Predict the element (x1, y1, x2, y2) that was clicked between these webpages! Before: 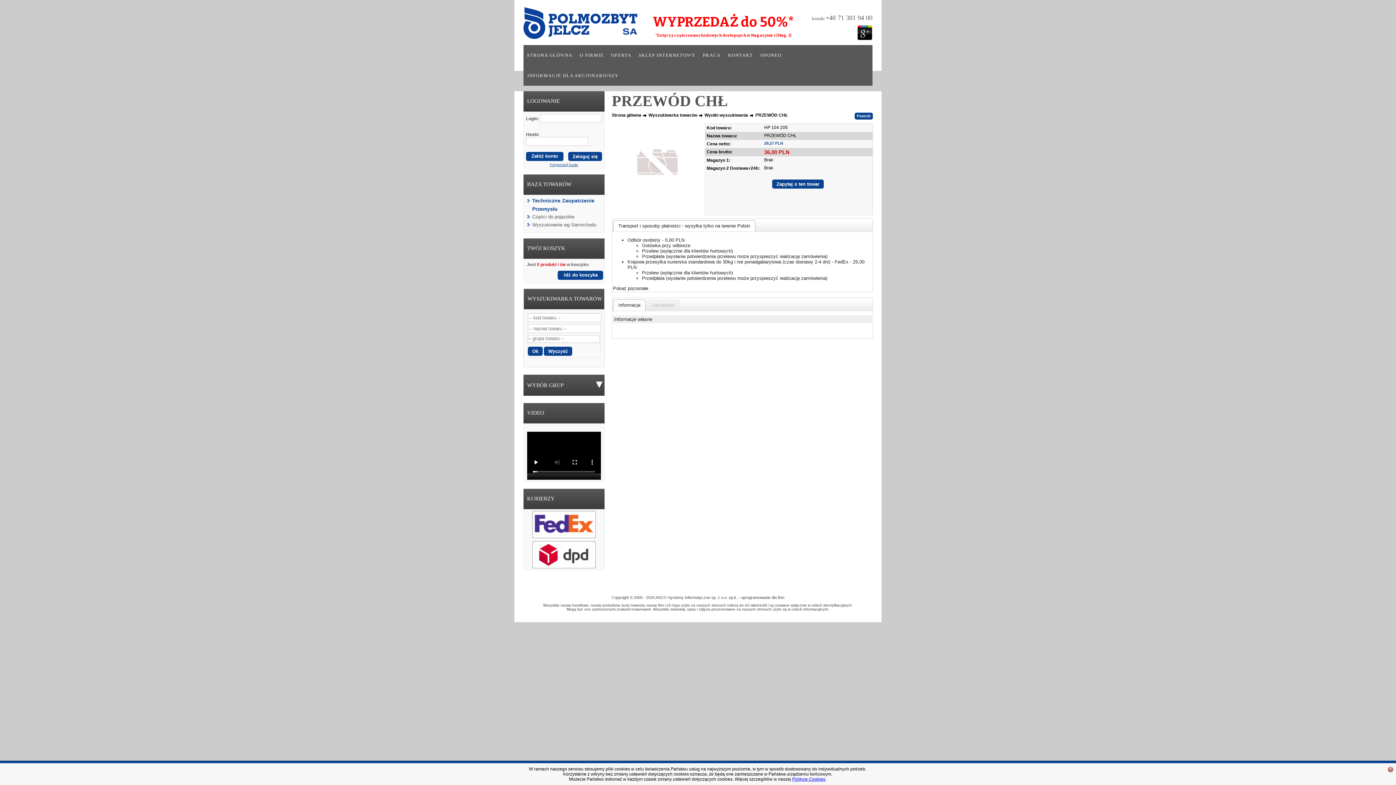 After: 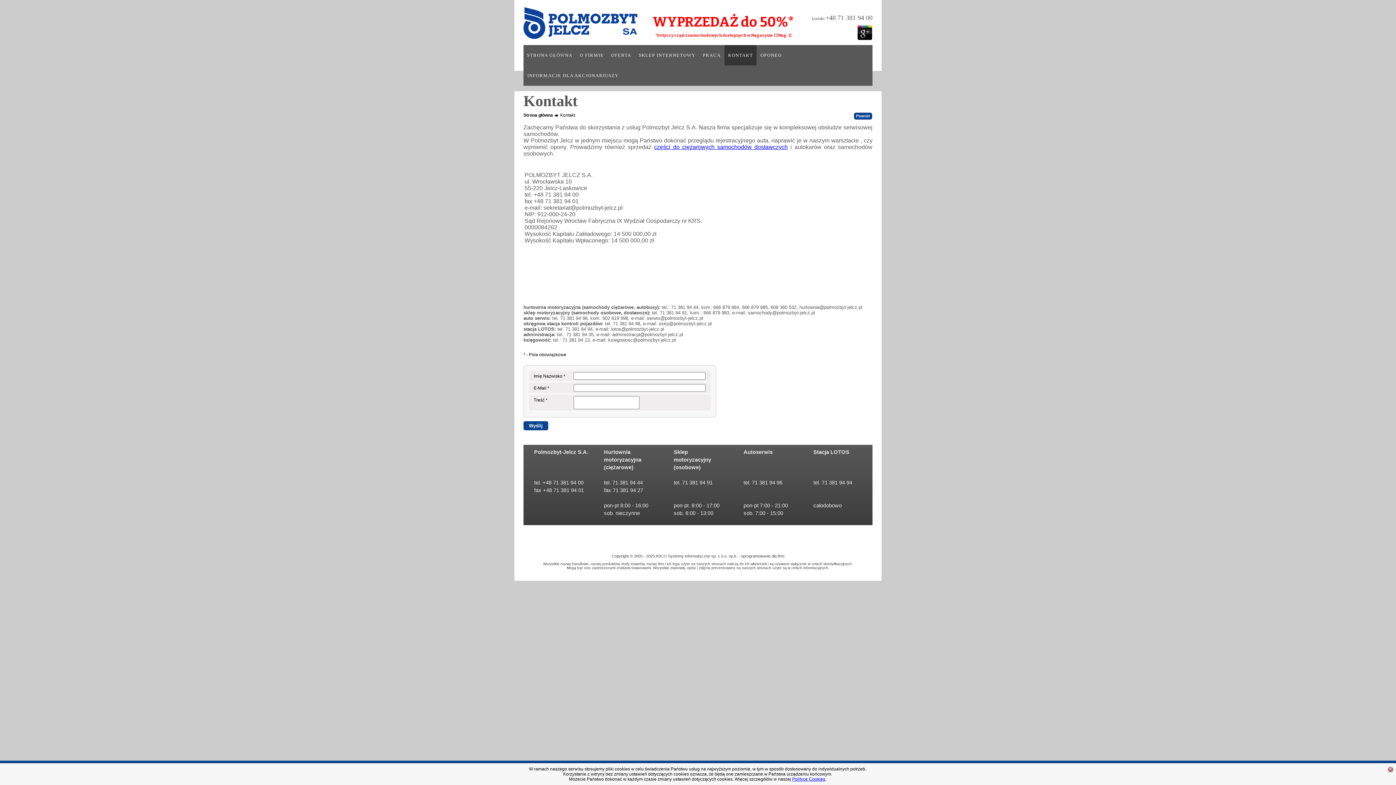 Action: bbox: (770, 585, 792, 589) label: KONTAKT